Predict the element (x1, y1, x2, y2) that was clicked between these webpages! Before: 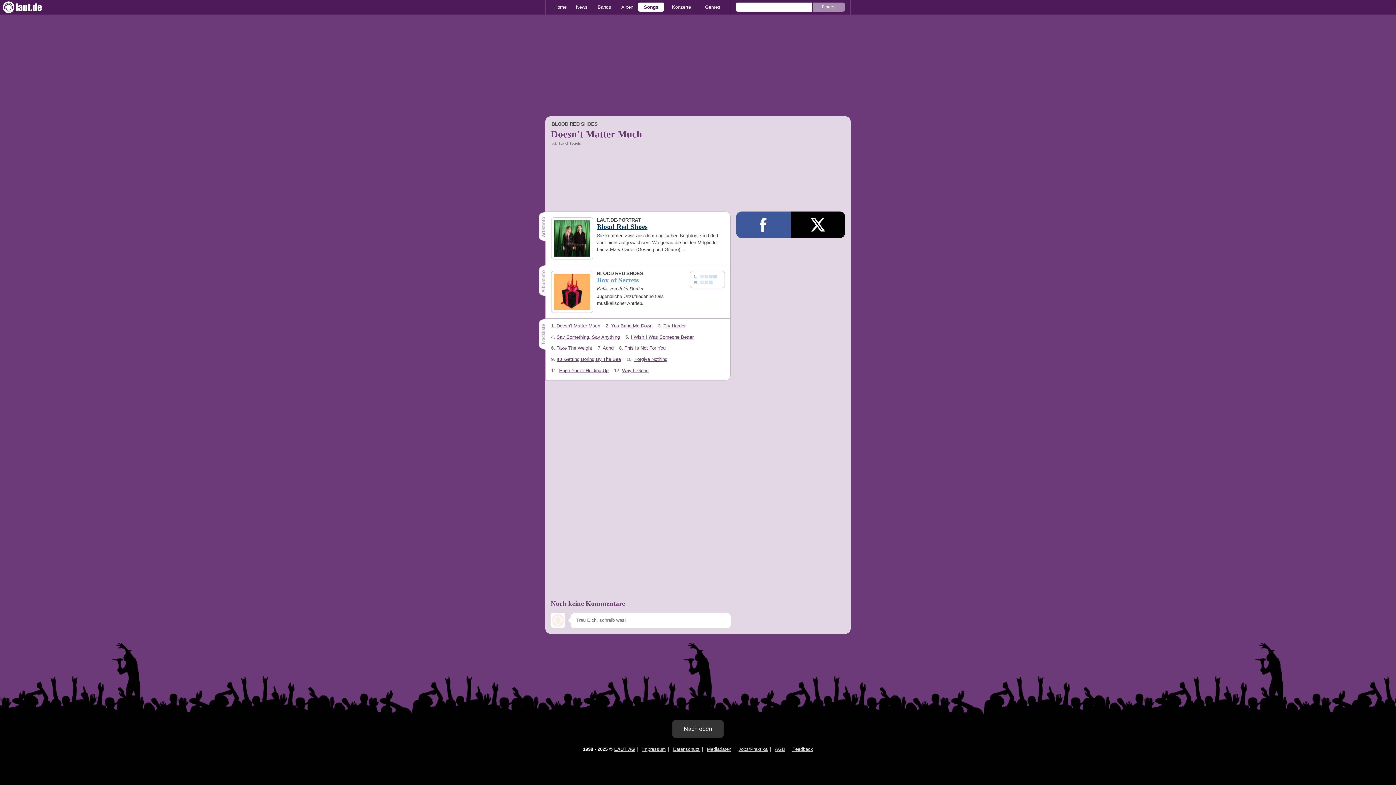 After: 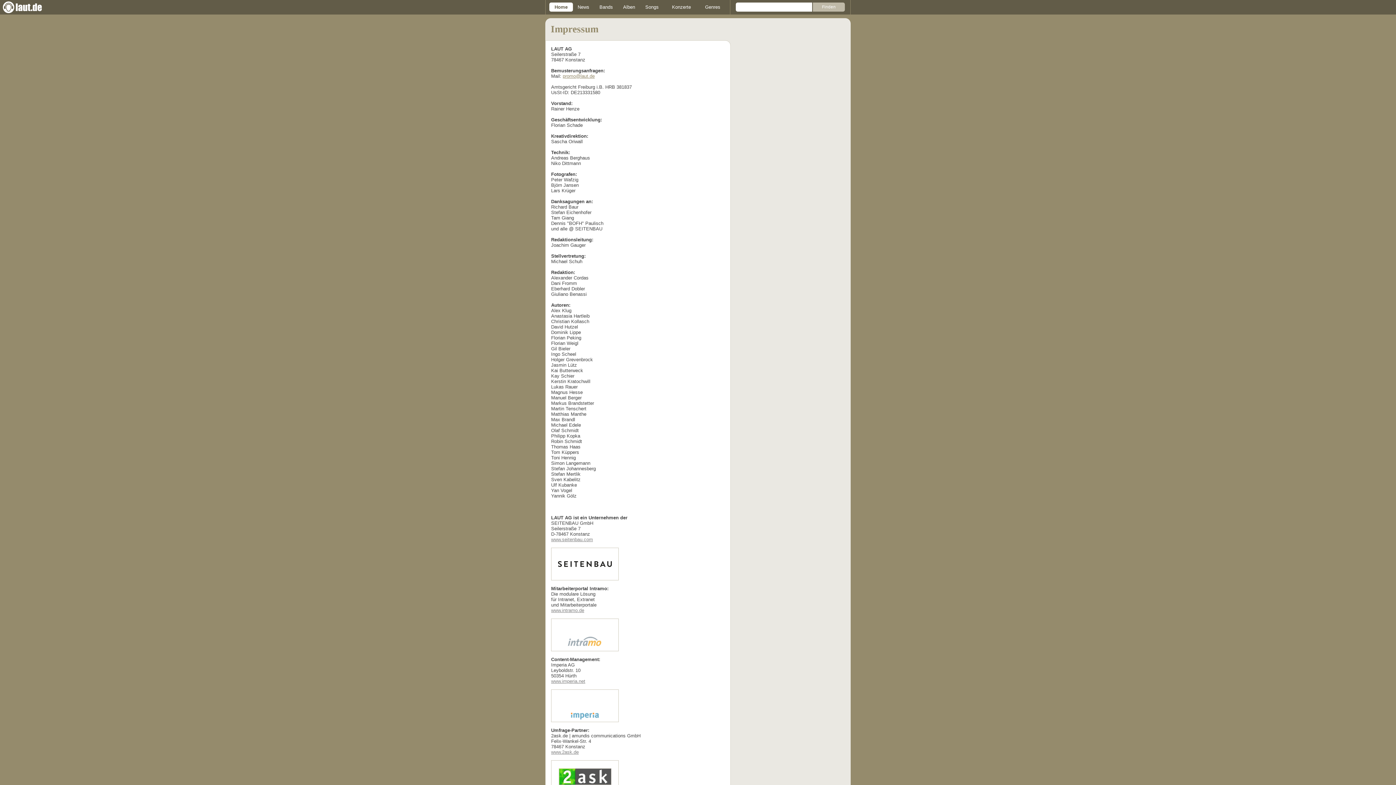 Action: label: Impressum bbox: (642, 746, 666, 752)